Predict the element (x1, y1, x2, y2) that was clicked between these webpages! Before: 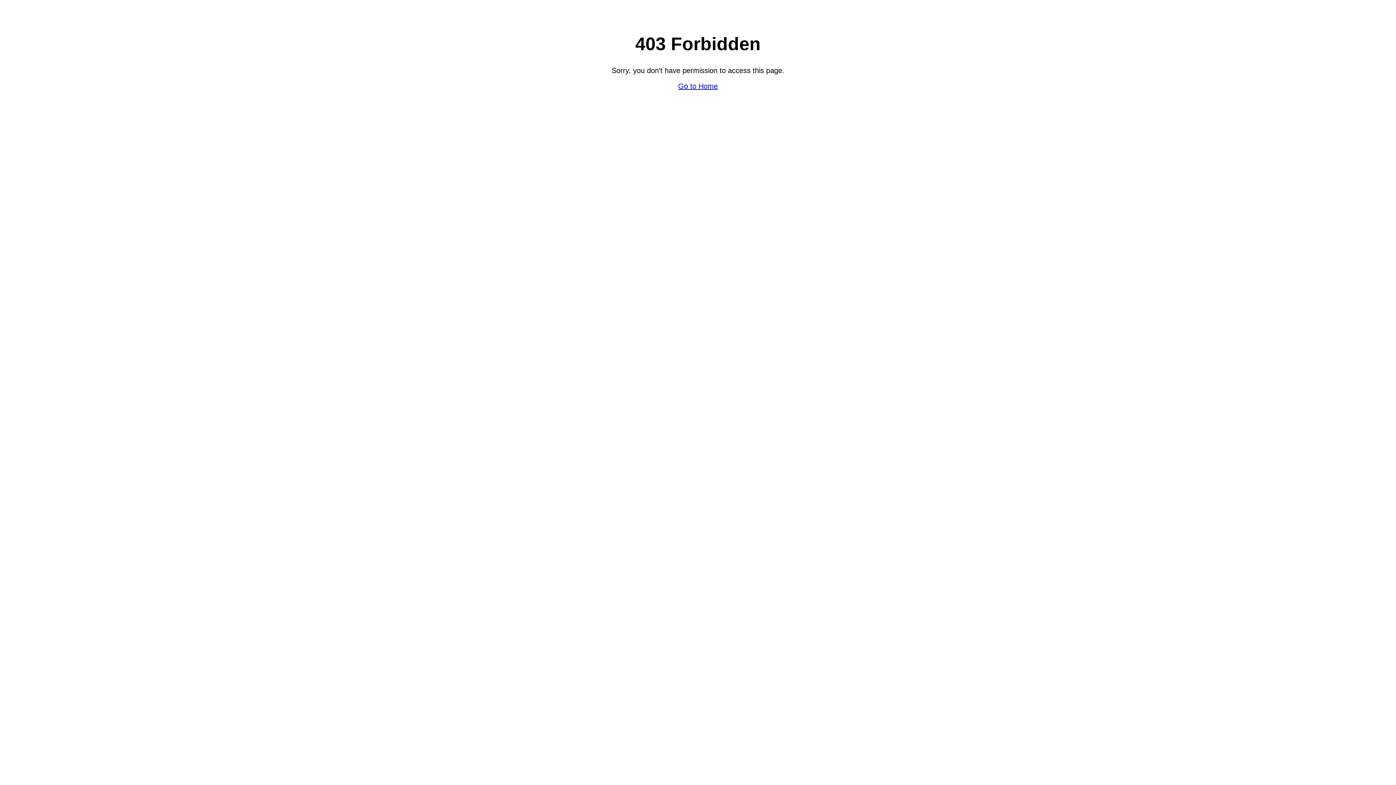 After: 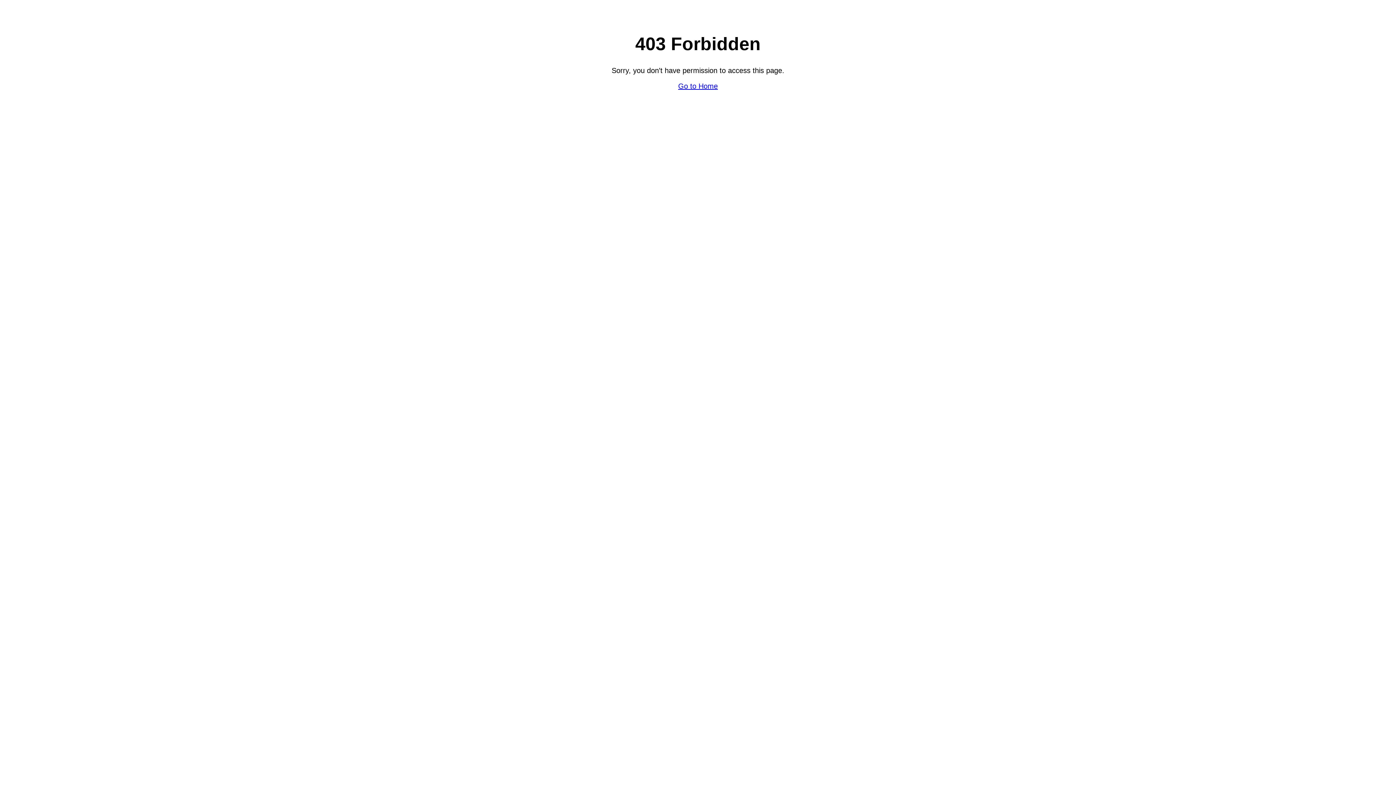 Action: bbox: (678, 82, 718, 90) label: Go to Home